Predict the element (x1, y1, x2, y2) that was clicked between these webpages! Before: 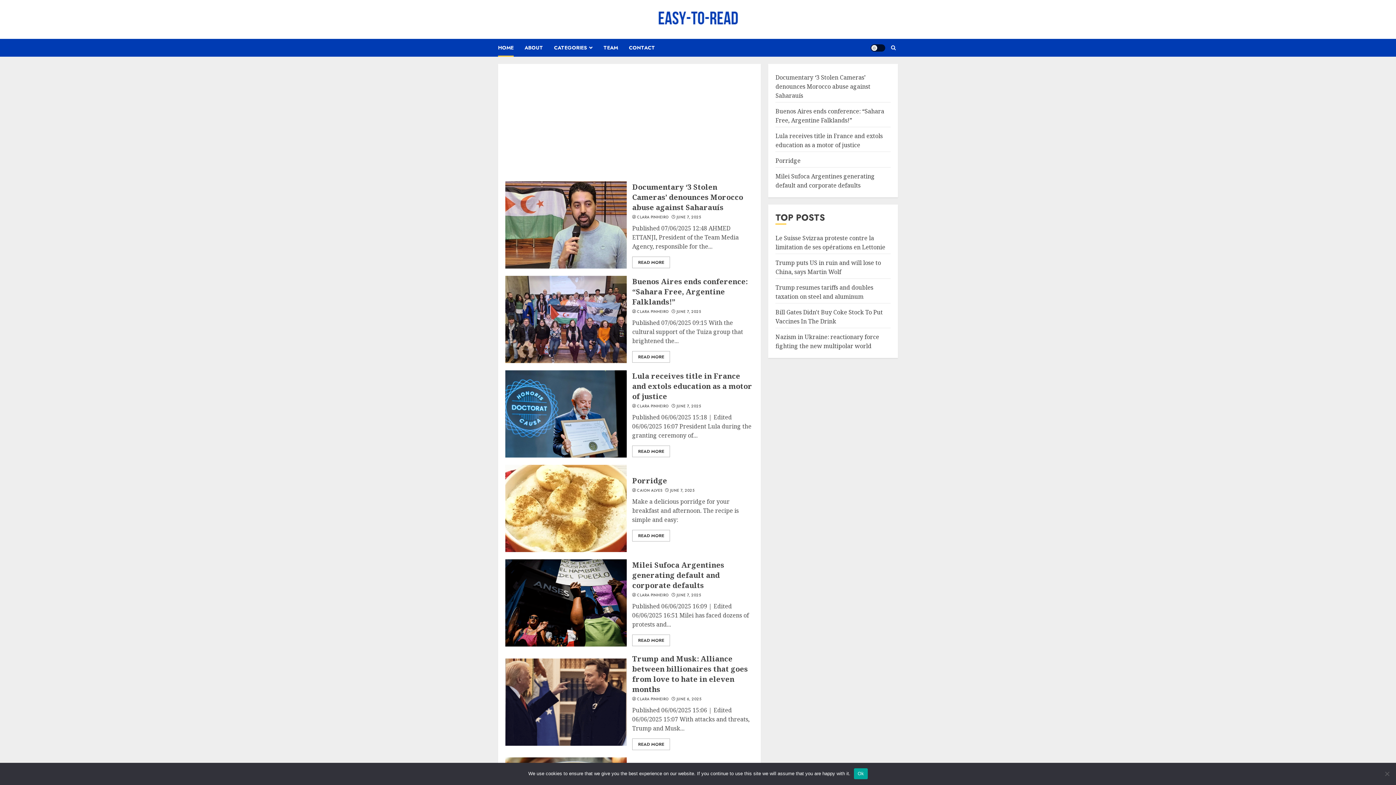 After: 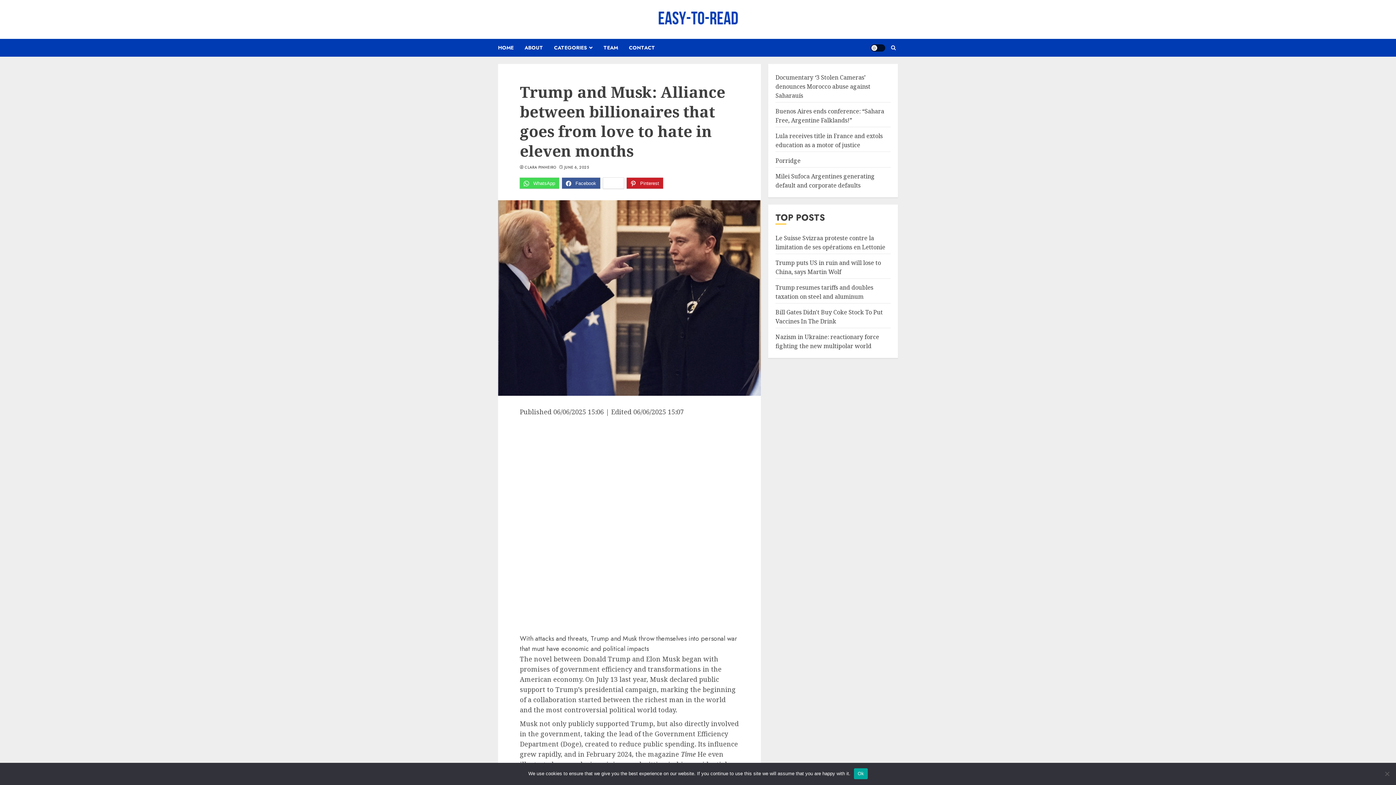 Action: bbox: (632, 654, 748, 694) label: Trump and Musk: Alliance between billionaires that goes from love to hate in eleven months